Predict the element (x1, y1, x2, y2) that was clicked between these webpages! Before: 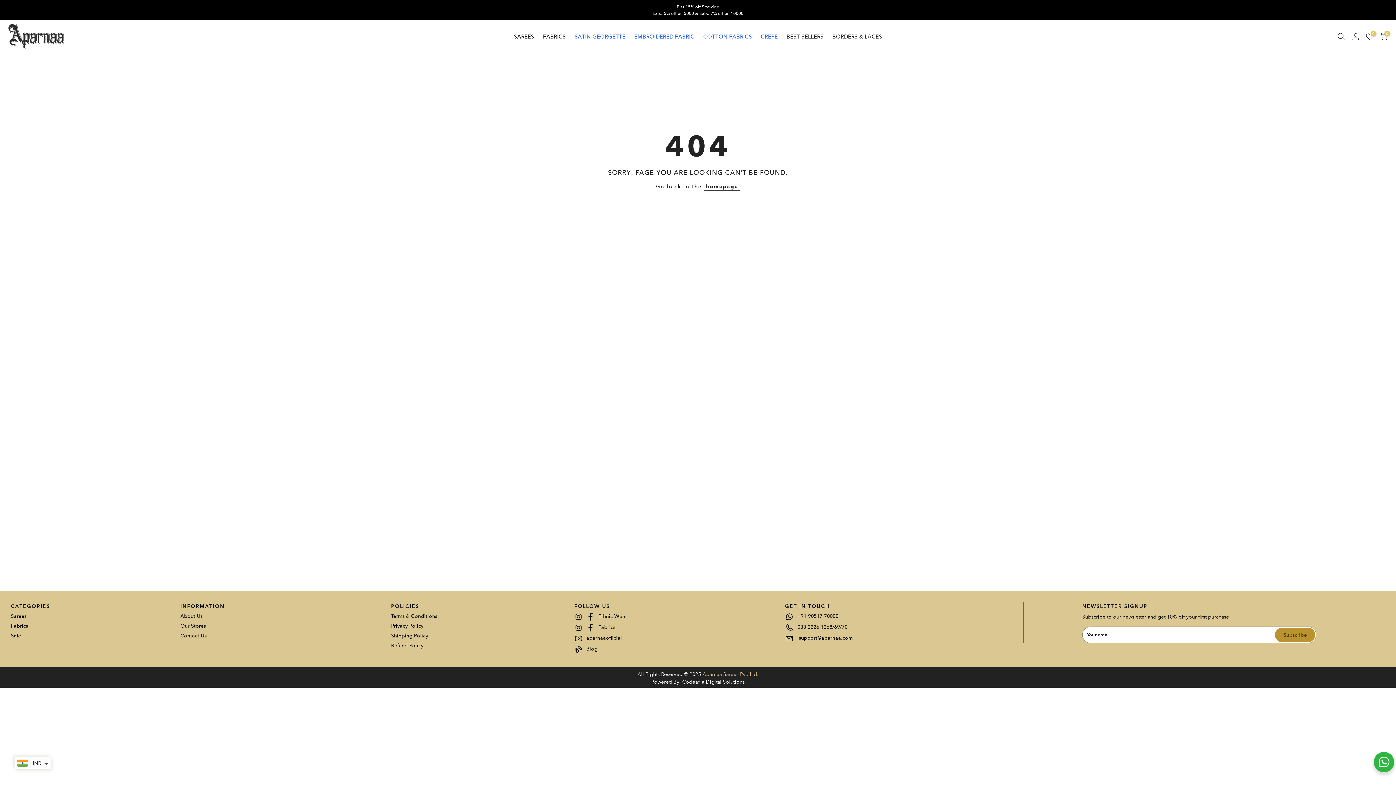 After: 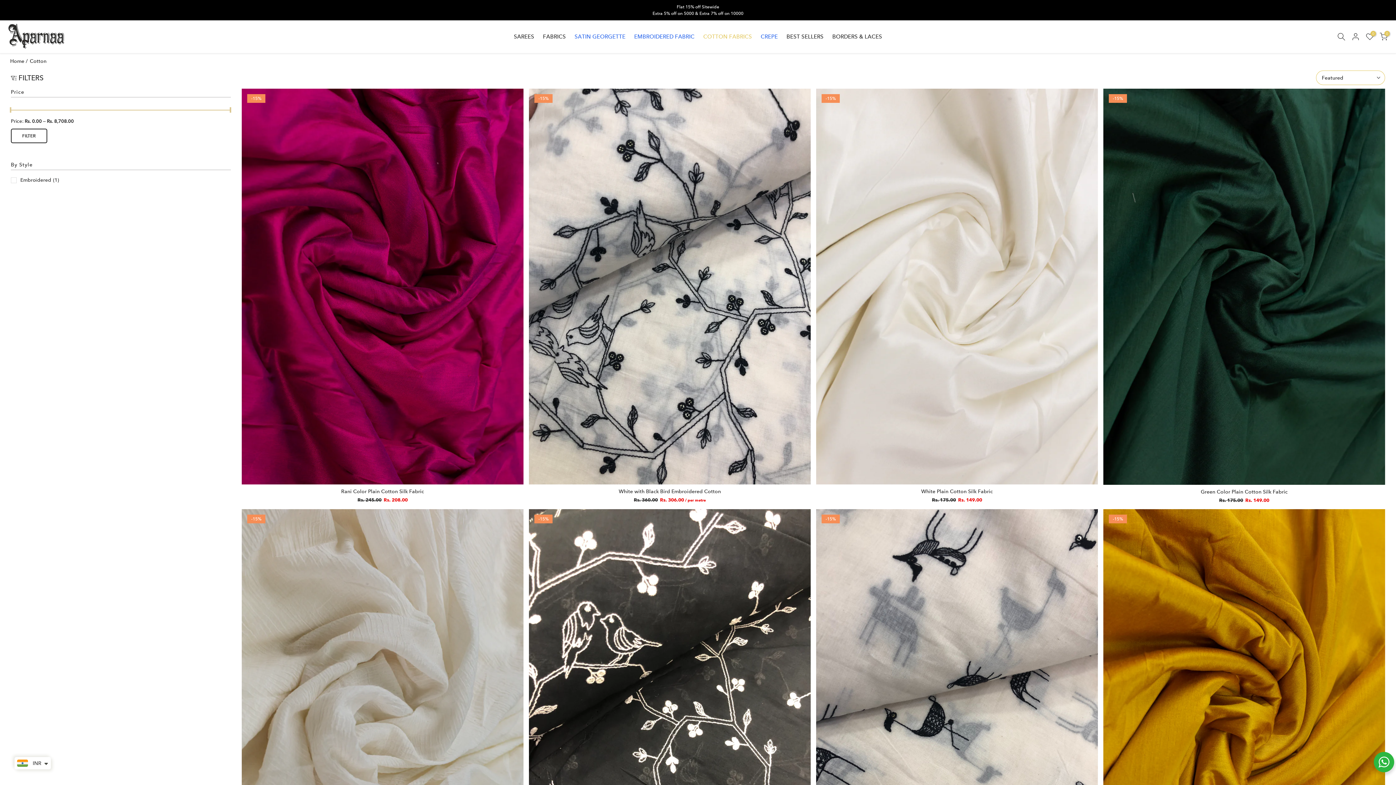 Action: bbox: (699, 32, 756, 41) label: COTTON FABRICS